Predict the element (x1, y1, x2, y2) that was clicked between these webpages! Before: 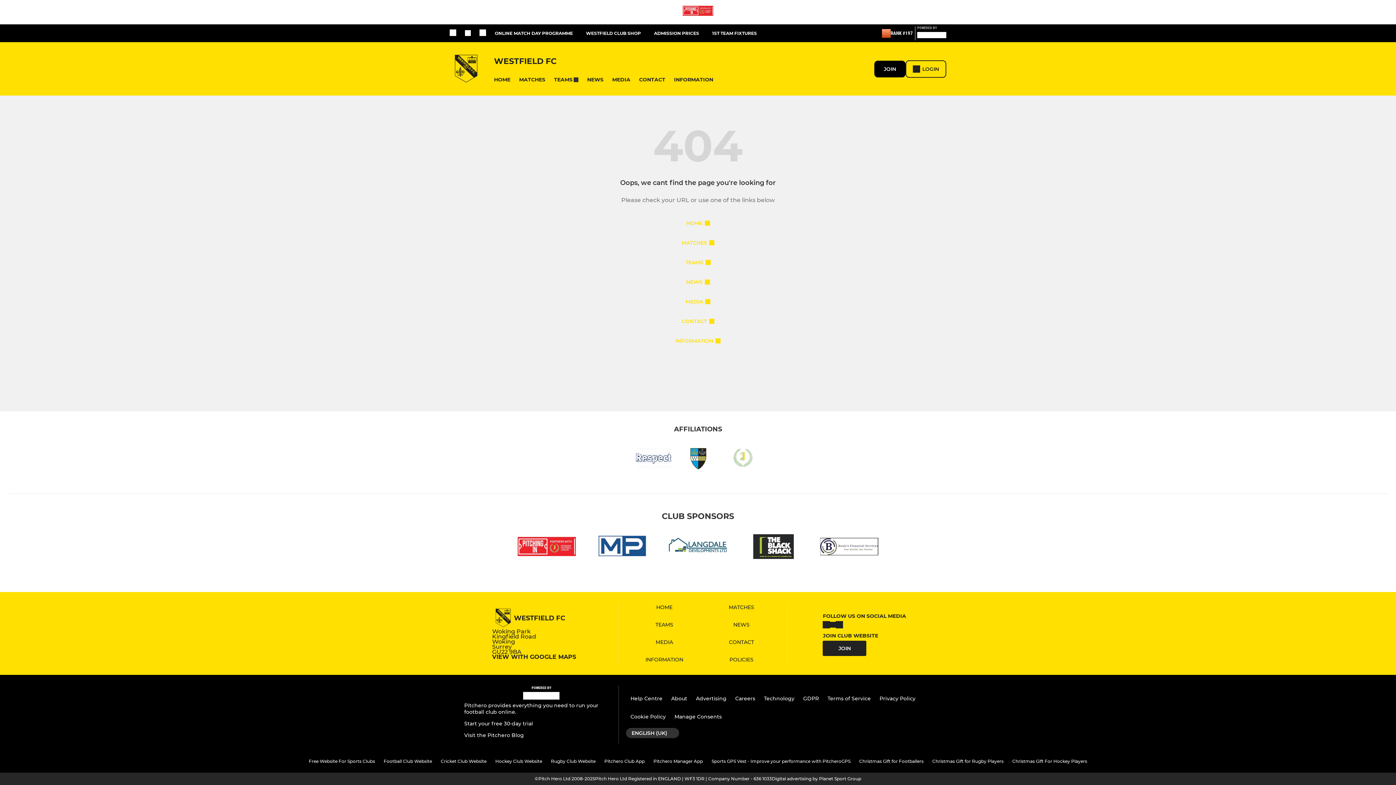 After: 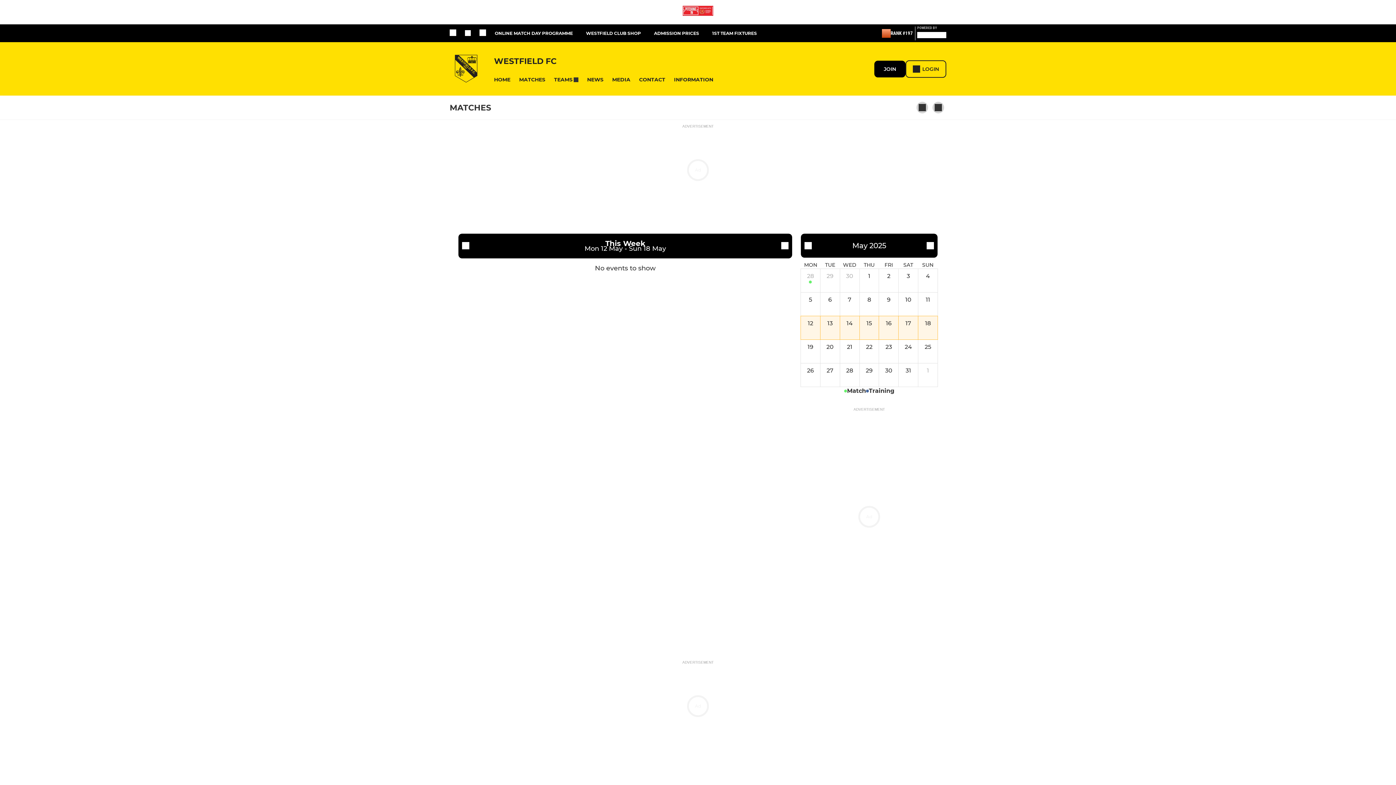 Action: bbox: (2, 235, 1394, 250) label: MATCHES